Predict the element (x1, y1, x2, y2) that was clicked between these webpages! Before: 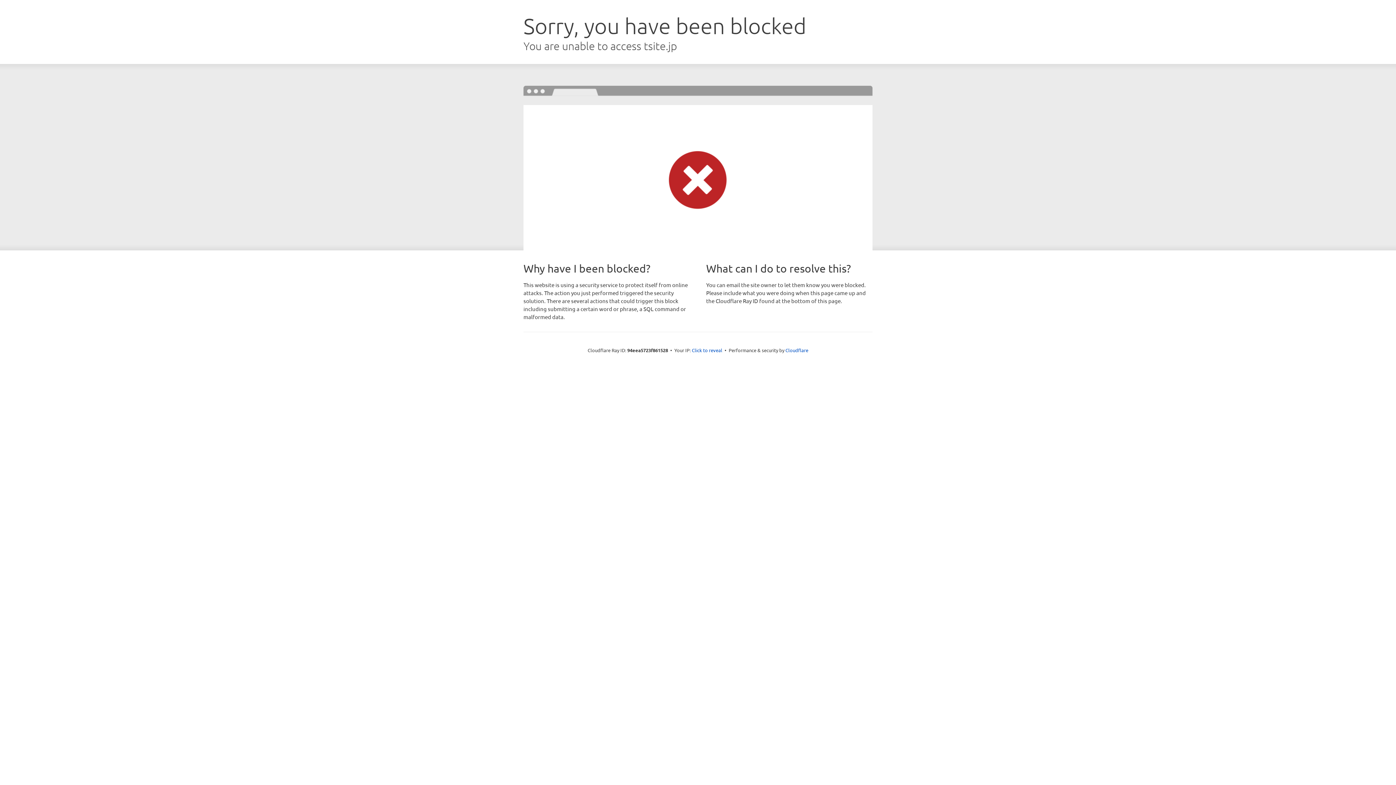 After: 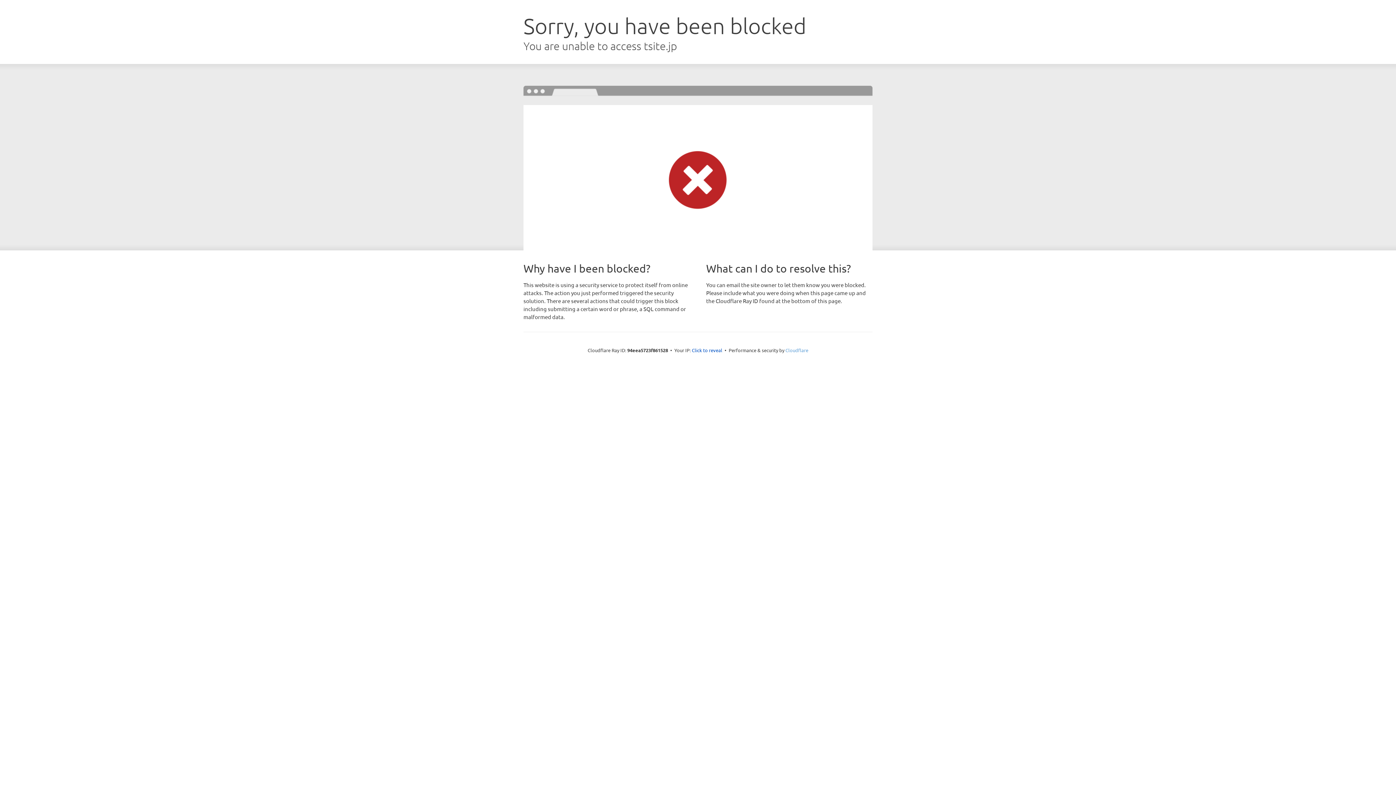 Action: label: Cloudflare bbox: (785, 347, 808, 353)